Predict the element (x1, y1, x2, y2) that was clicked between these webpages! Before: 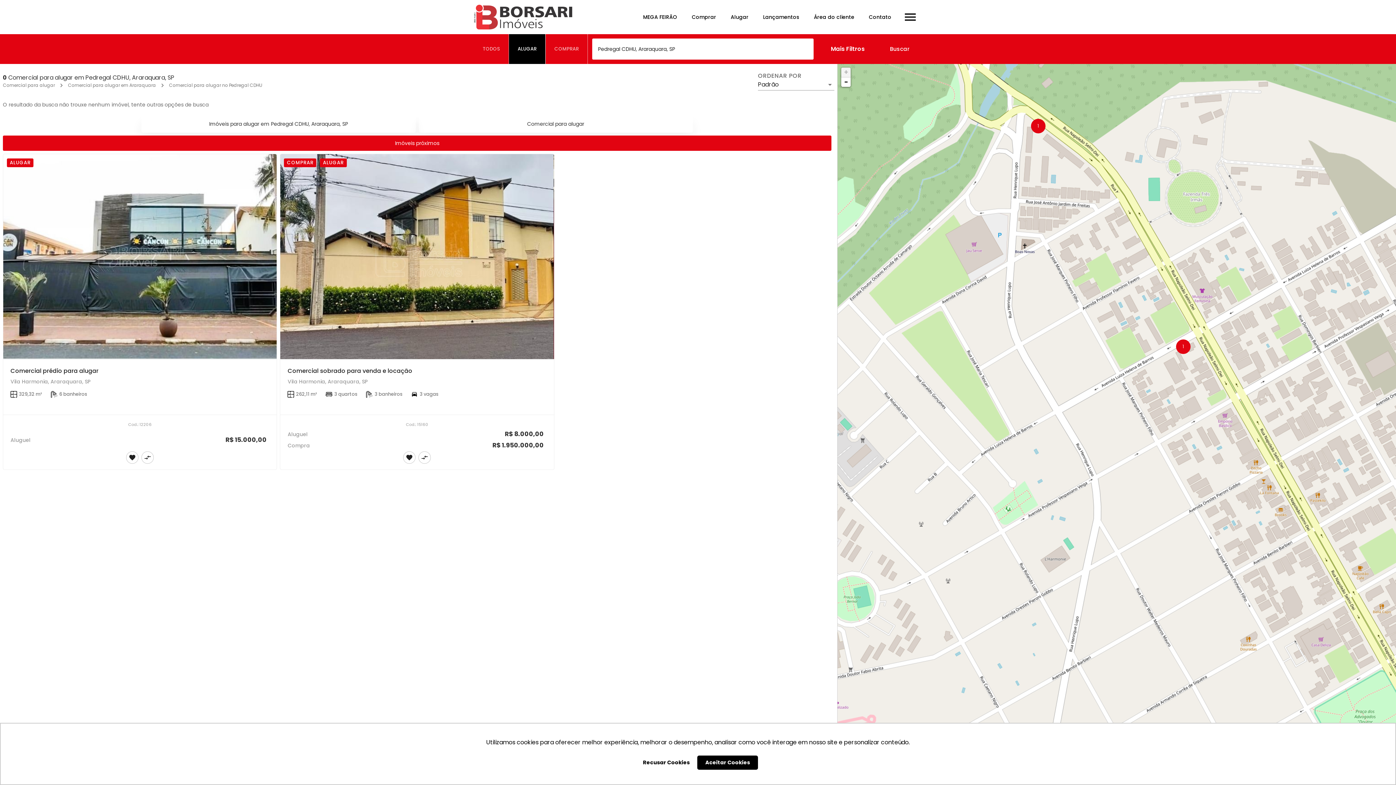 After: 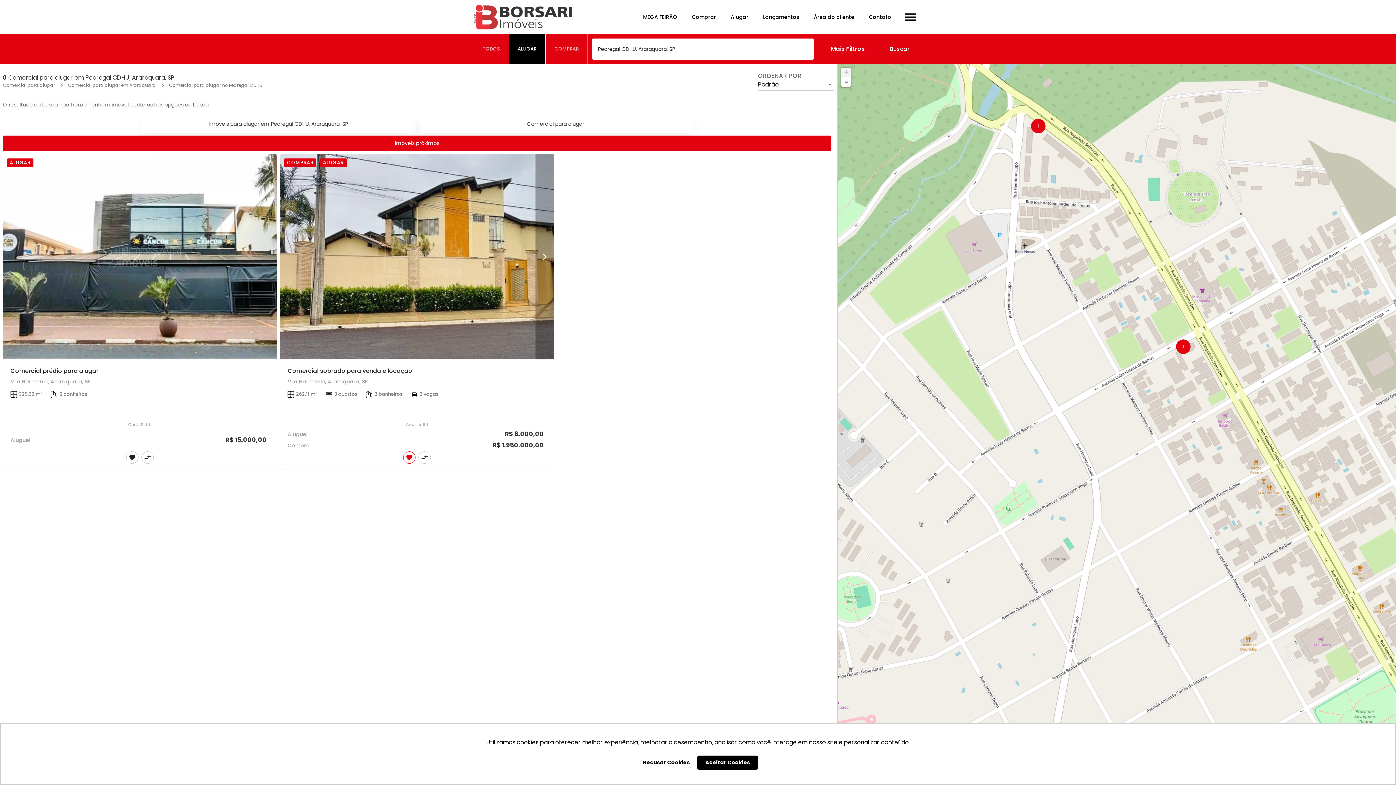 Action: bbox: (403, 451, 415, 464) label: Adicionar imóvel nos favoritos